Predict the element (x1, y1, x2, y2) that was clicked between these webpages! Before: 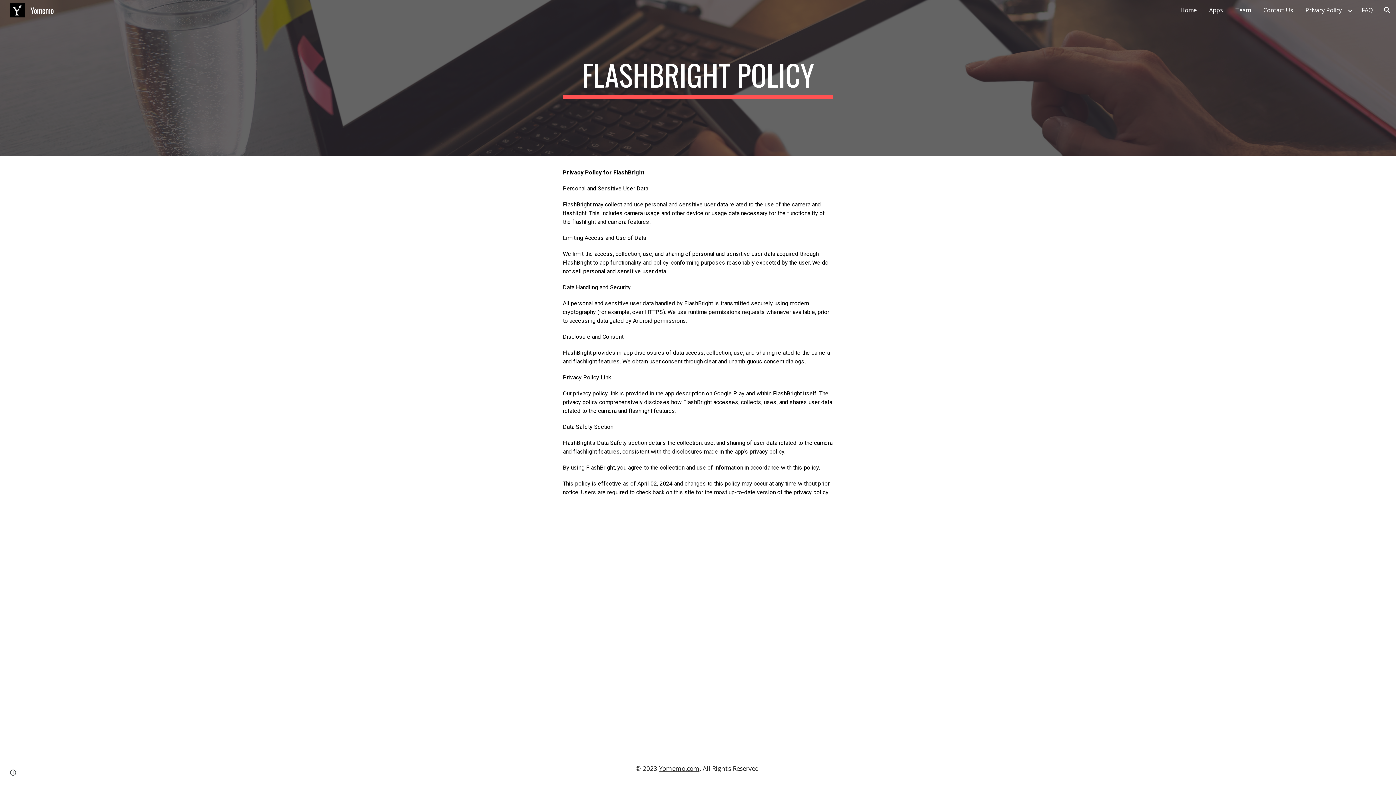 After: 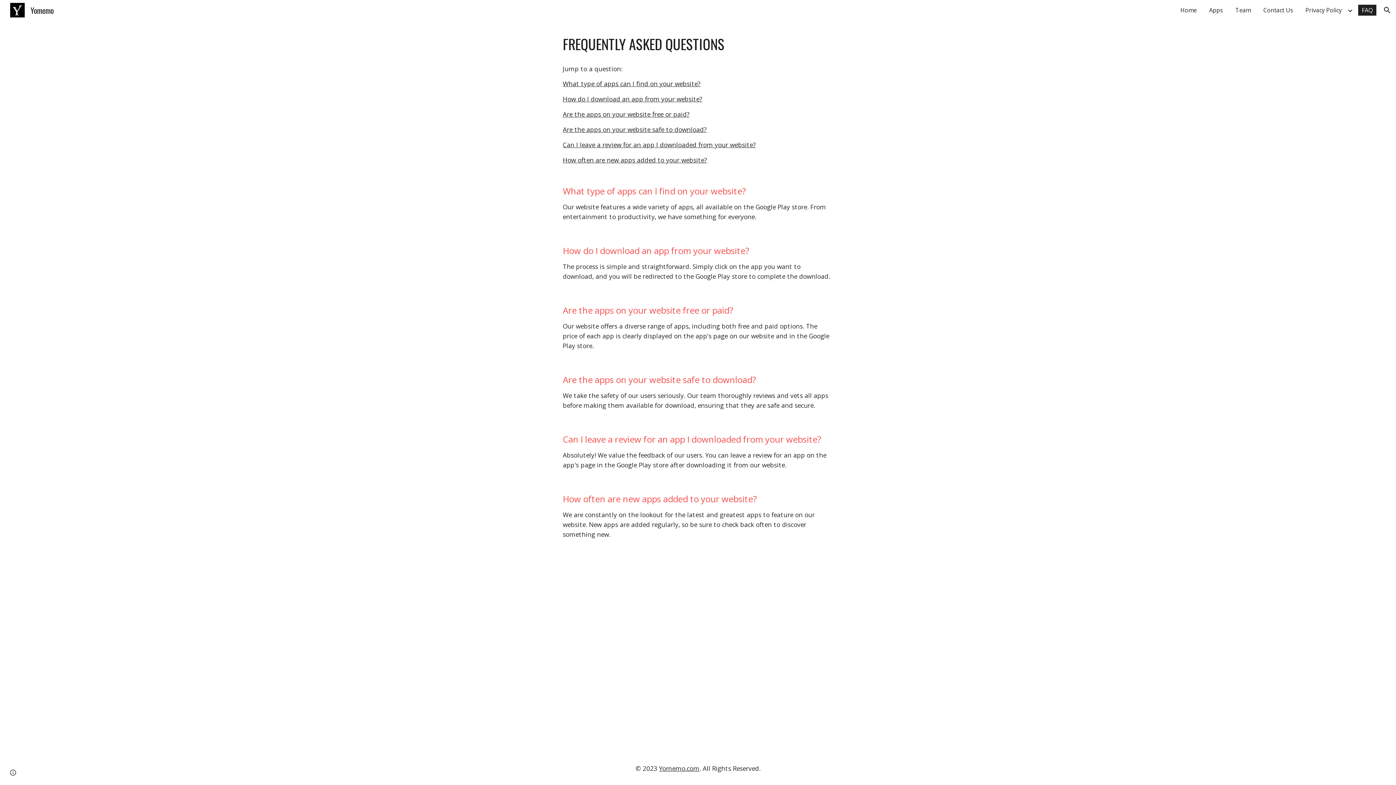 Action: label: FAQ bbox: (1358, 4, 1376, 15)